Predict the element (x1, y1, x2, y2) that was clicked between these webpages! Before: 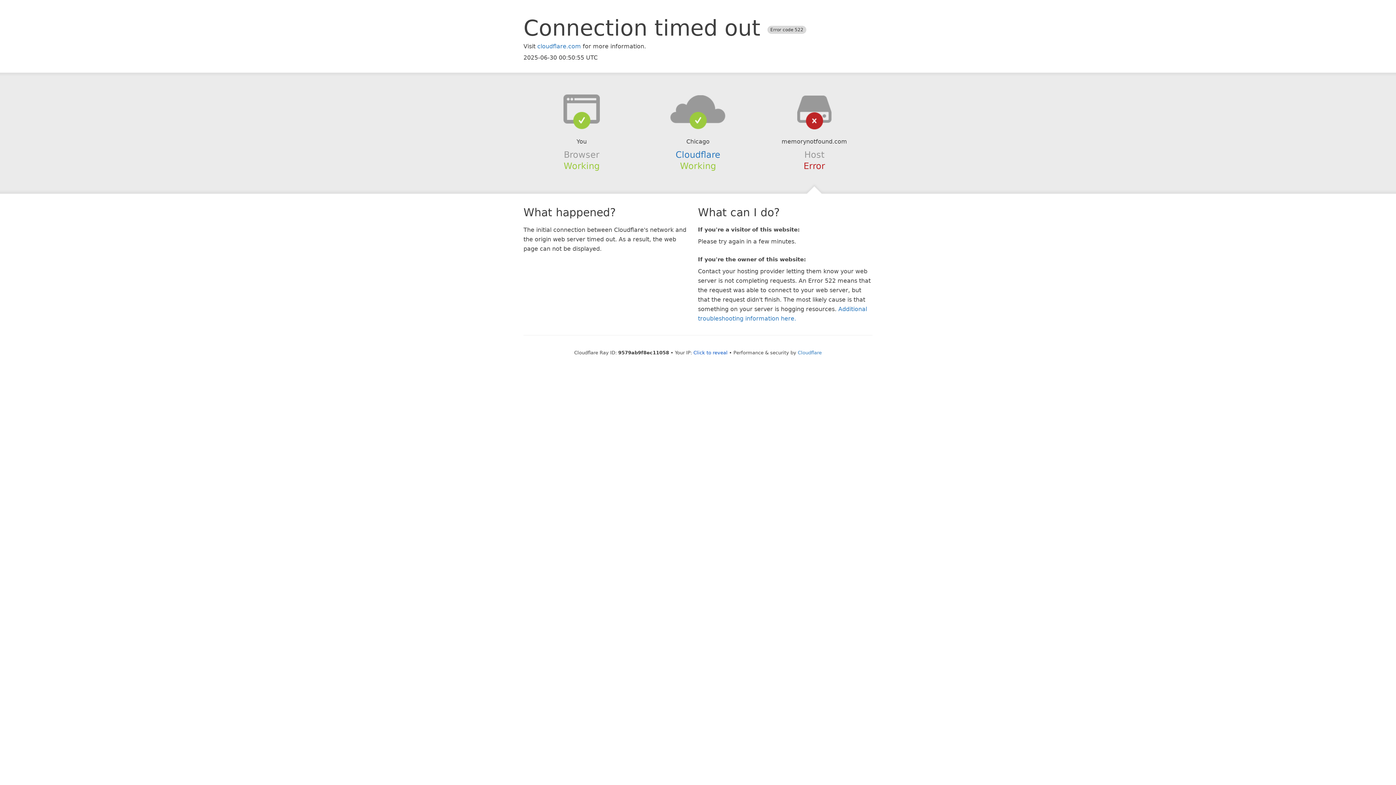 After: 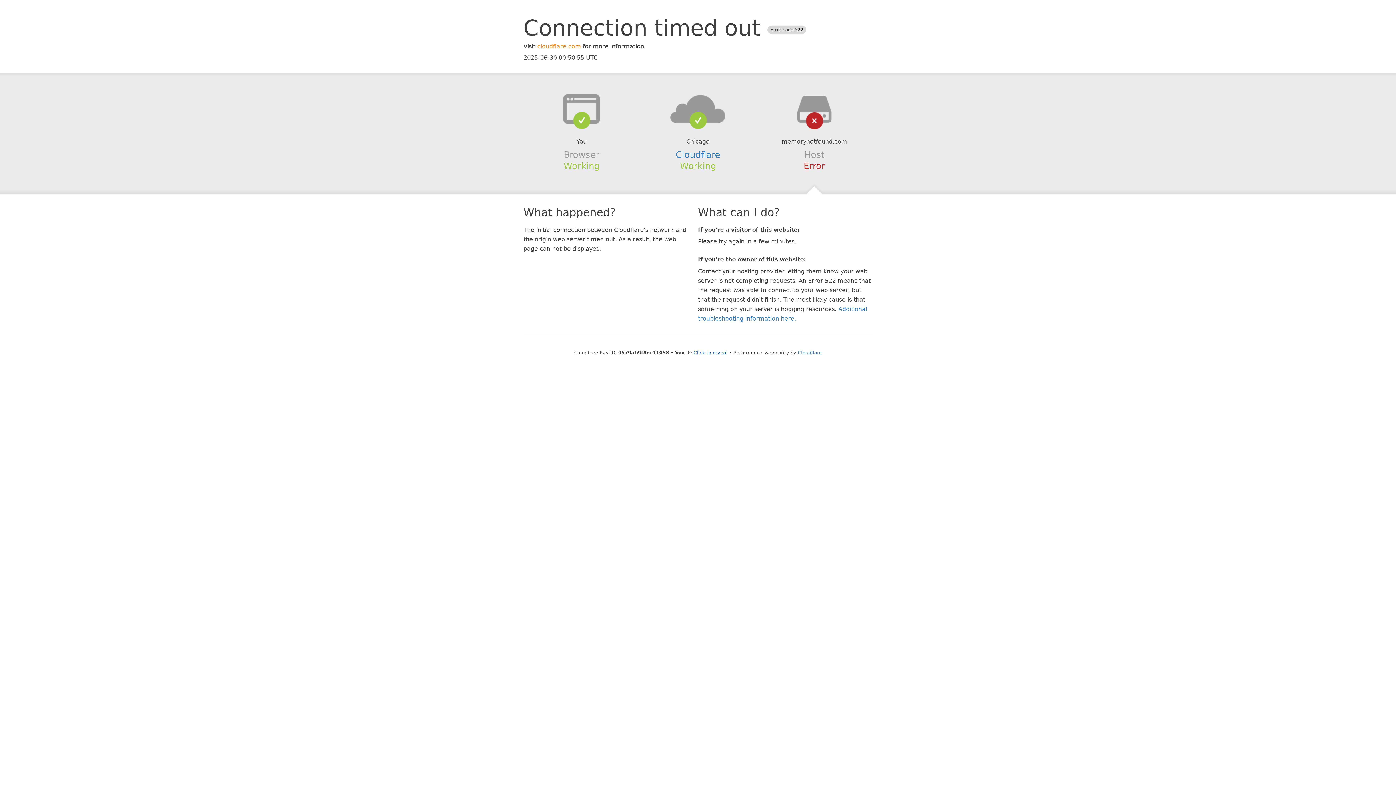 Action: bbox: (537, 42, 581, 49) label: cloudflare.com